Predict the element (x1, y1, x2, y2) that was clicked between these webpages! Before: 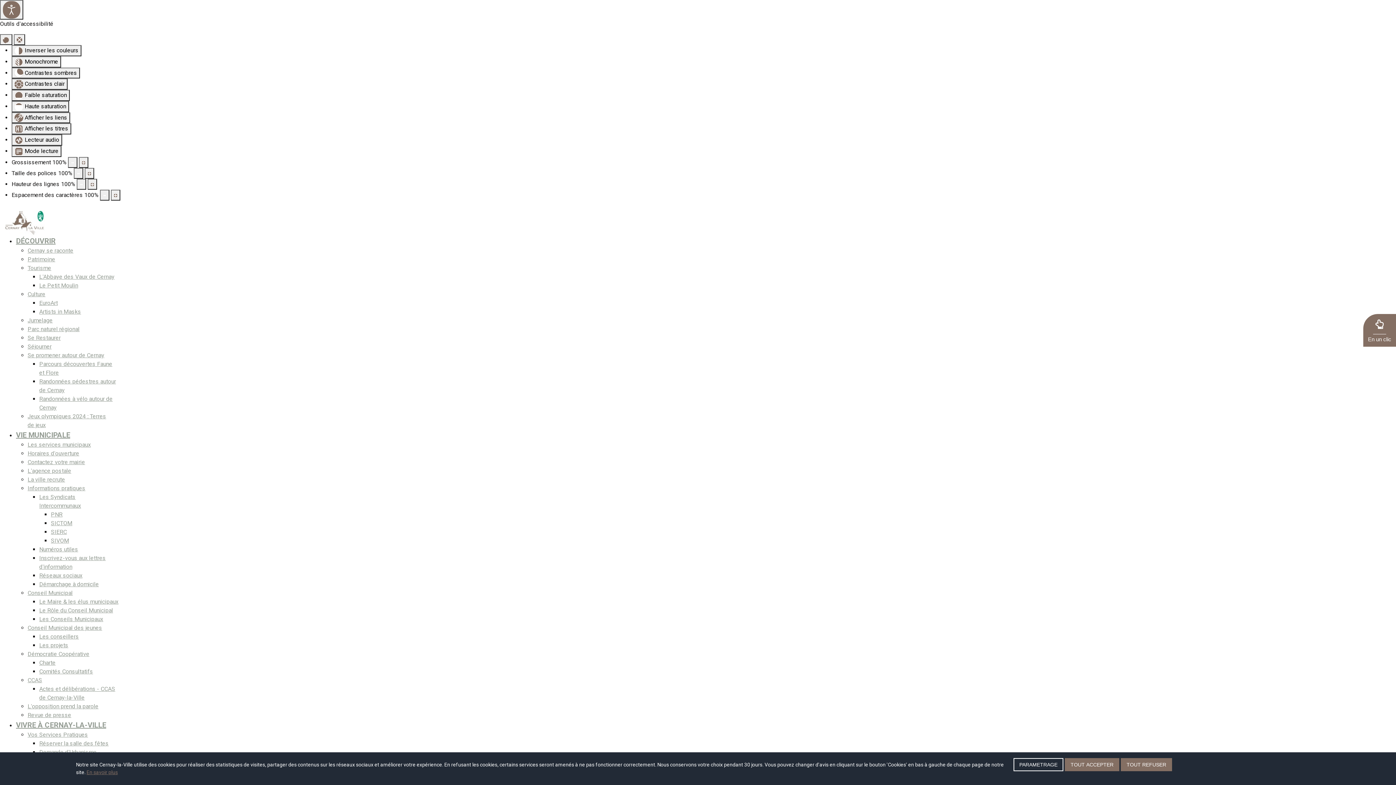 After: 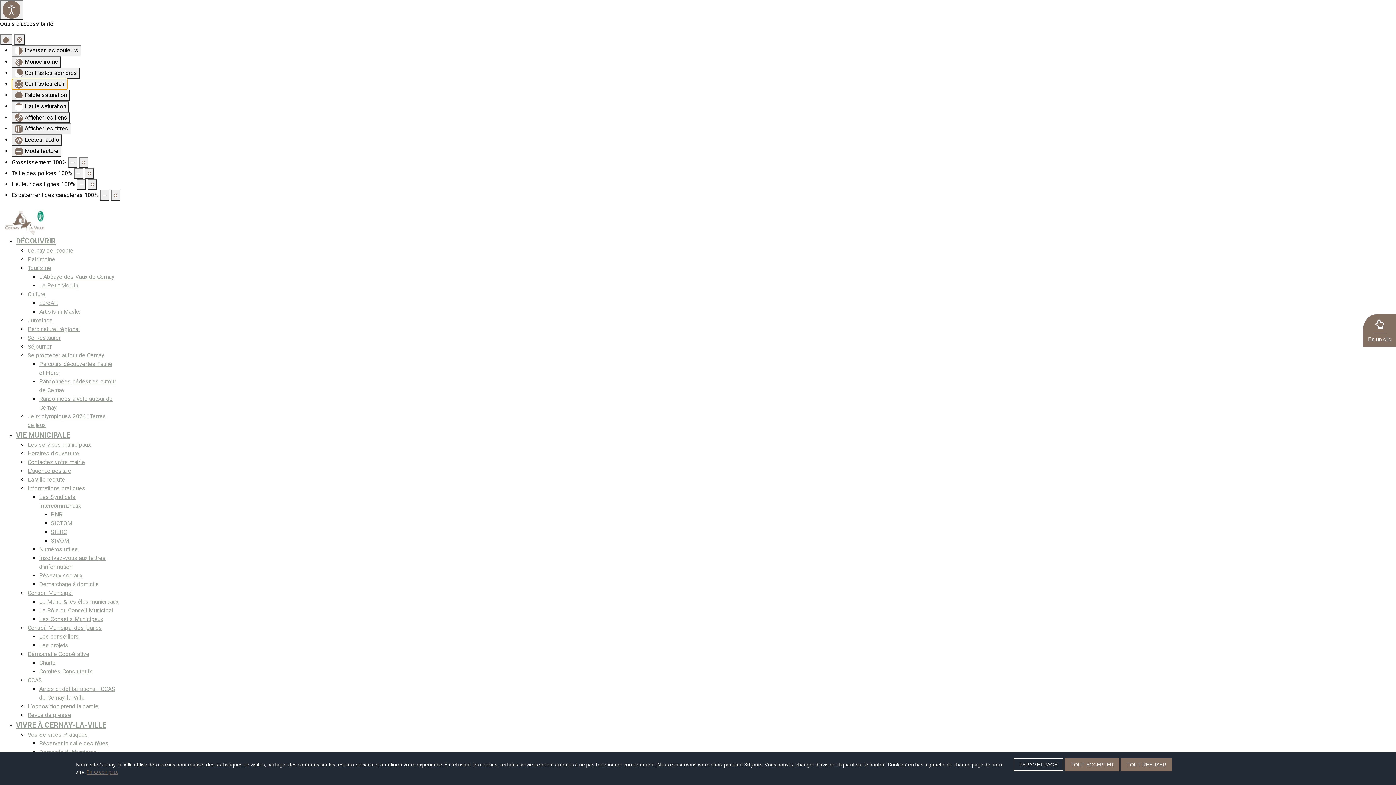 Action: label:  Contrastes clair bbox: (11, 78, 67, 89)